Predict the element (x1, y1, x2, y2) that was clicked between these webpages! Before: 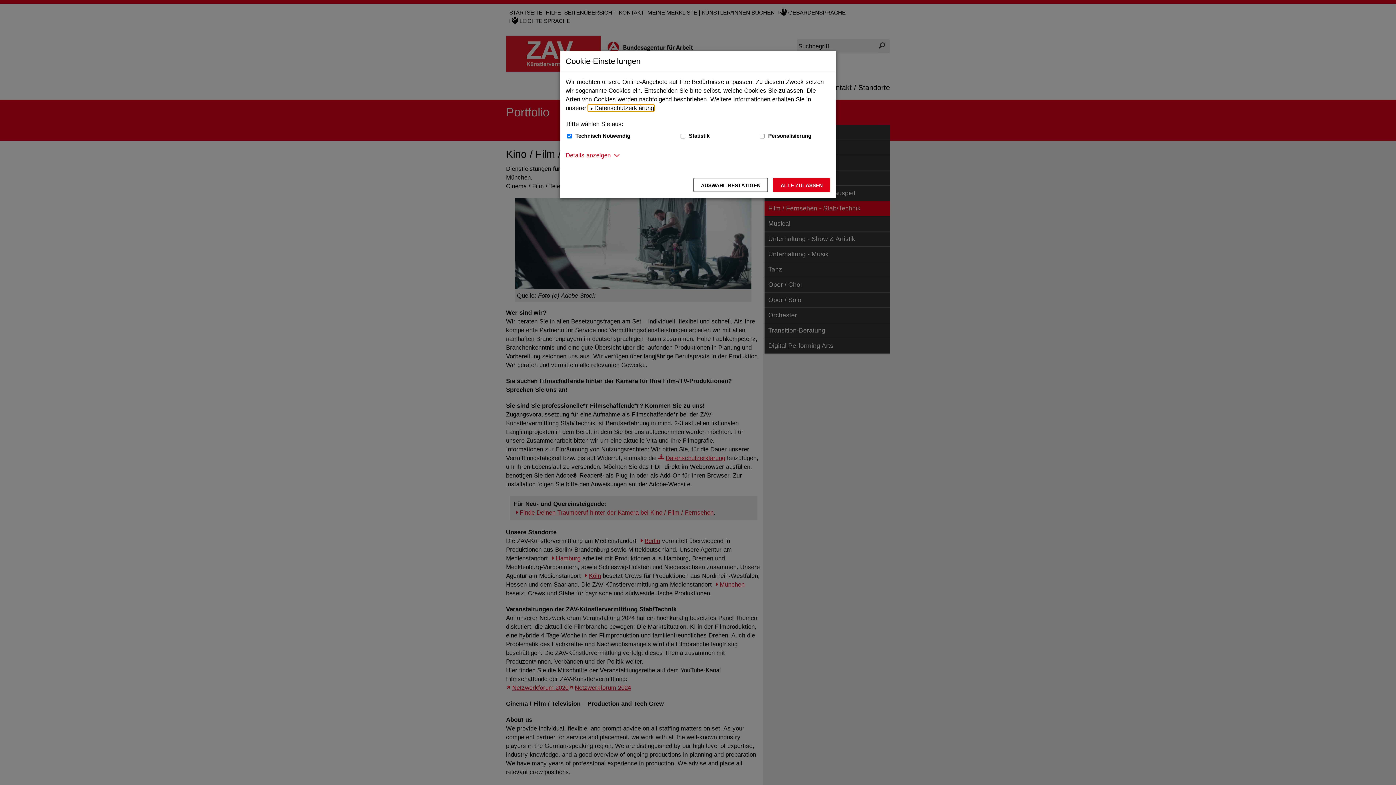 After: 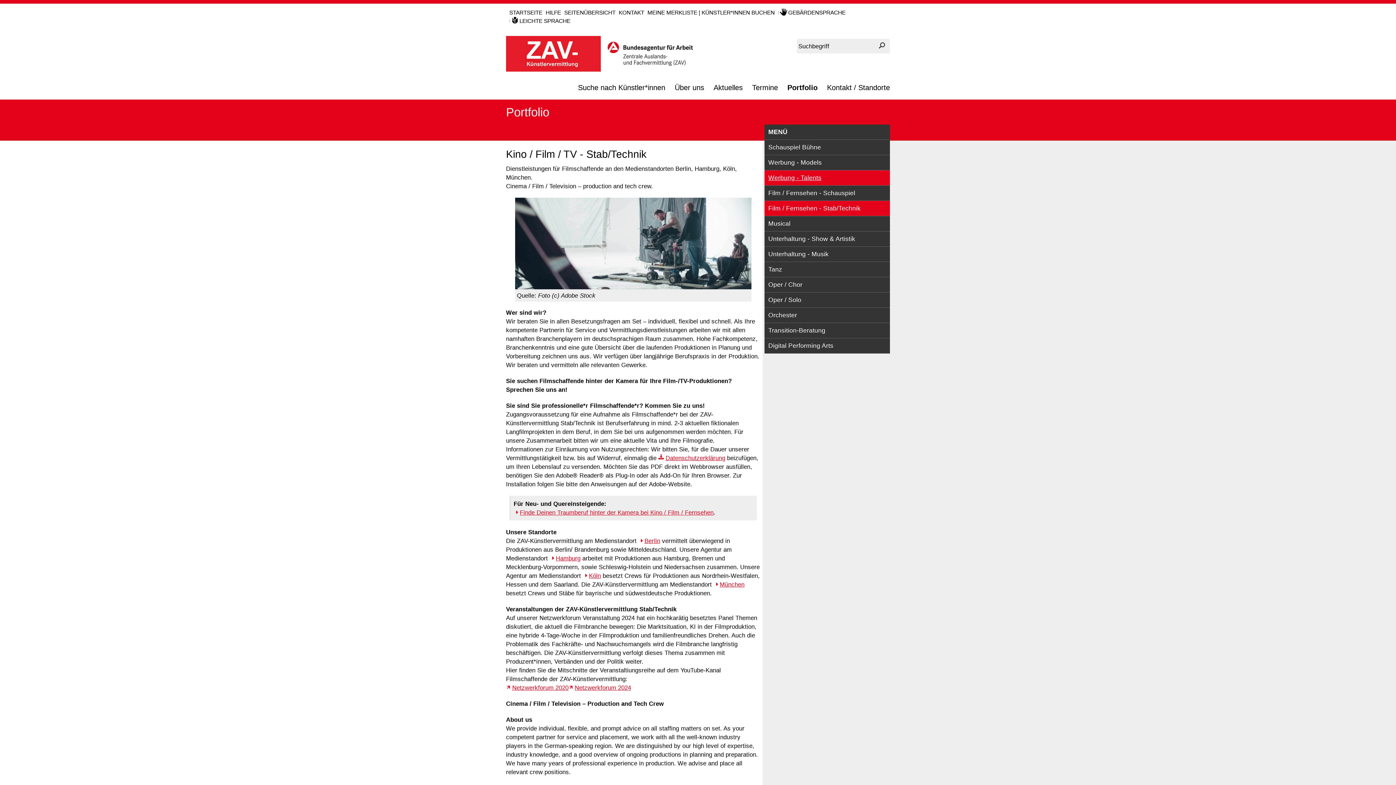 Action: label: Alle zulassen – Alle Cookies werden akzeptiert bbox: (773, 177, 830, 192)